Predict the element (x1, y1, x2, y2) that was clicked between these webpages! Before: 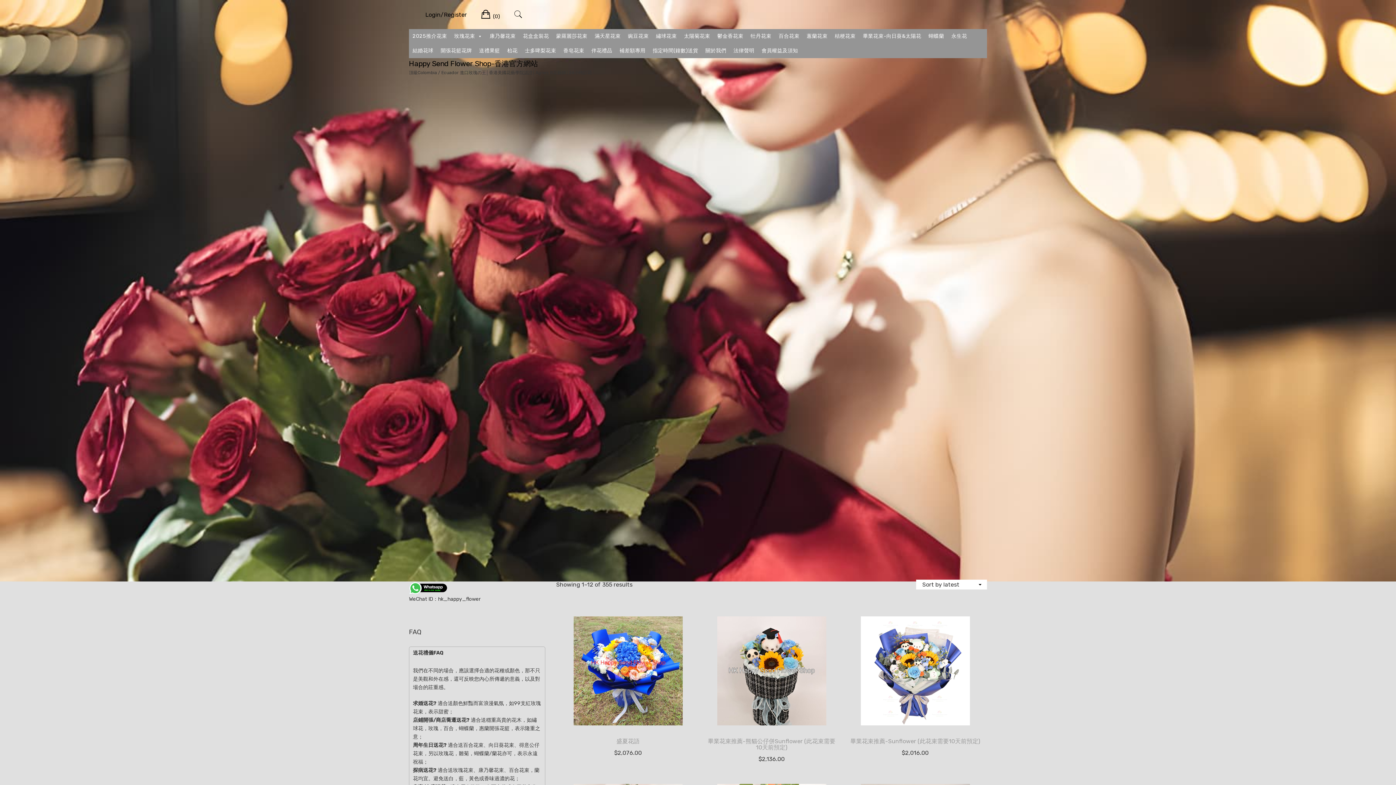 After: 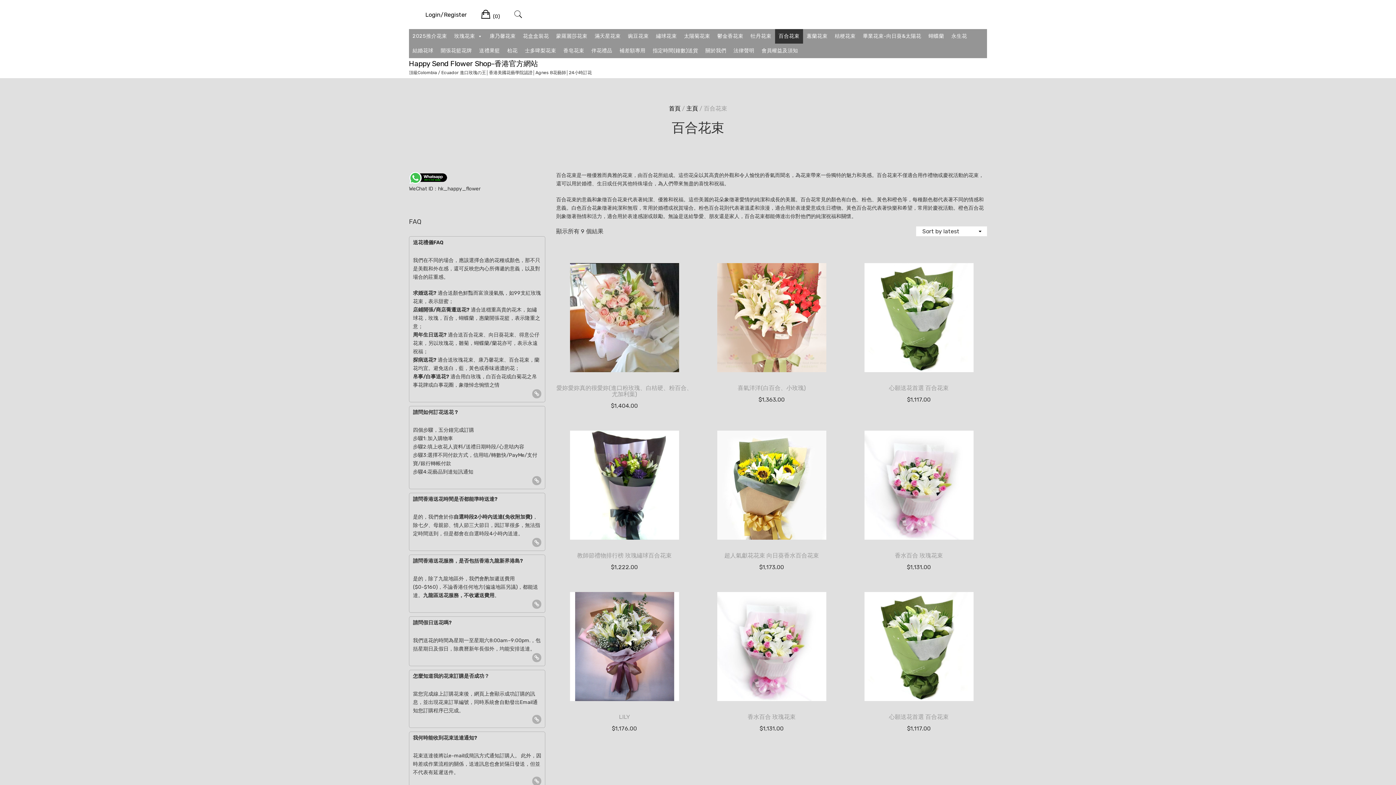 Action: label: 百合花束 bbox: (775, 29, 803, 43)